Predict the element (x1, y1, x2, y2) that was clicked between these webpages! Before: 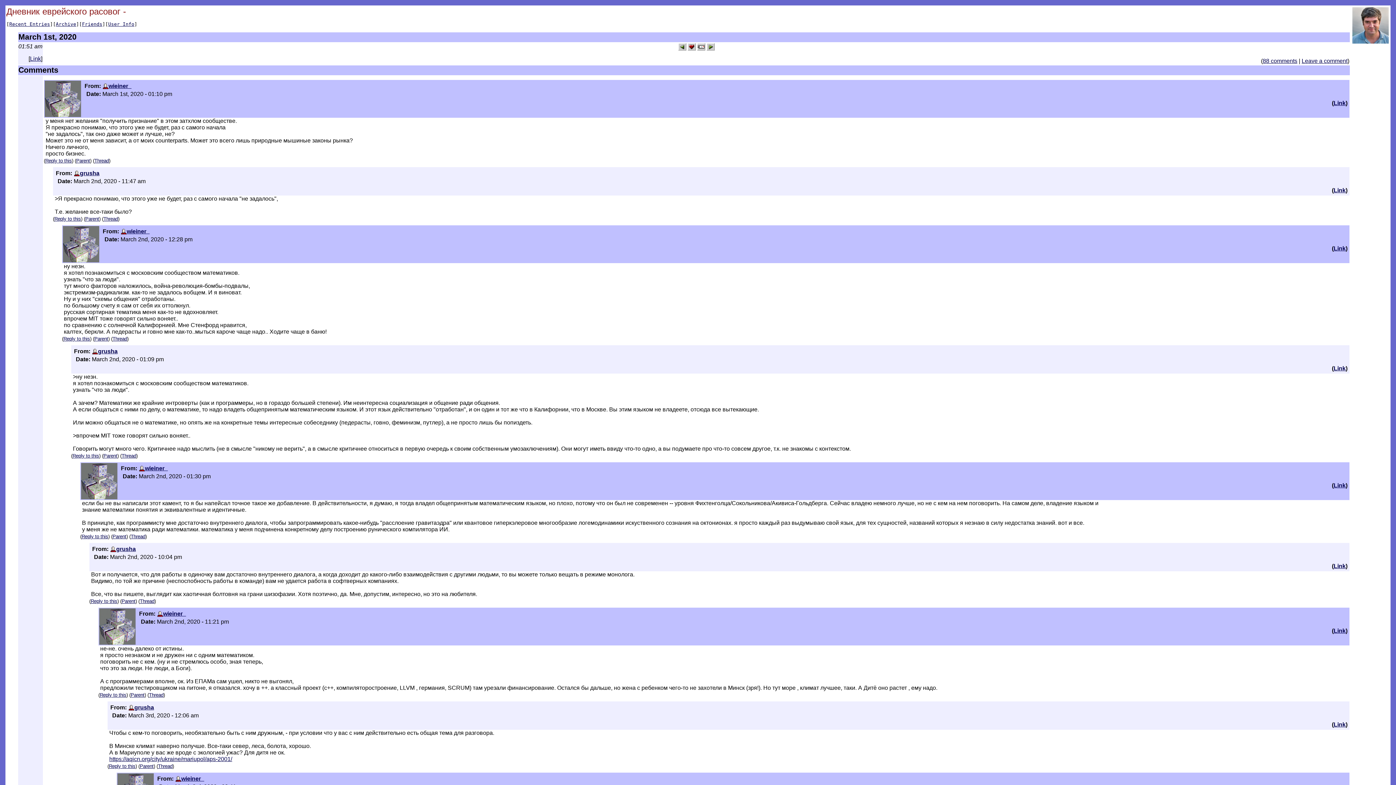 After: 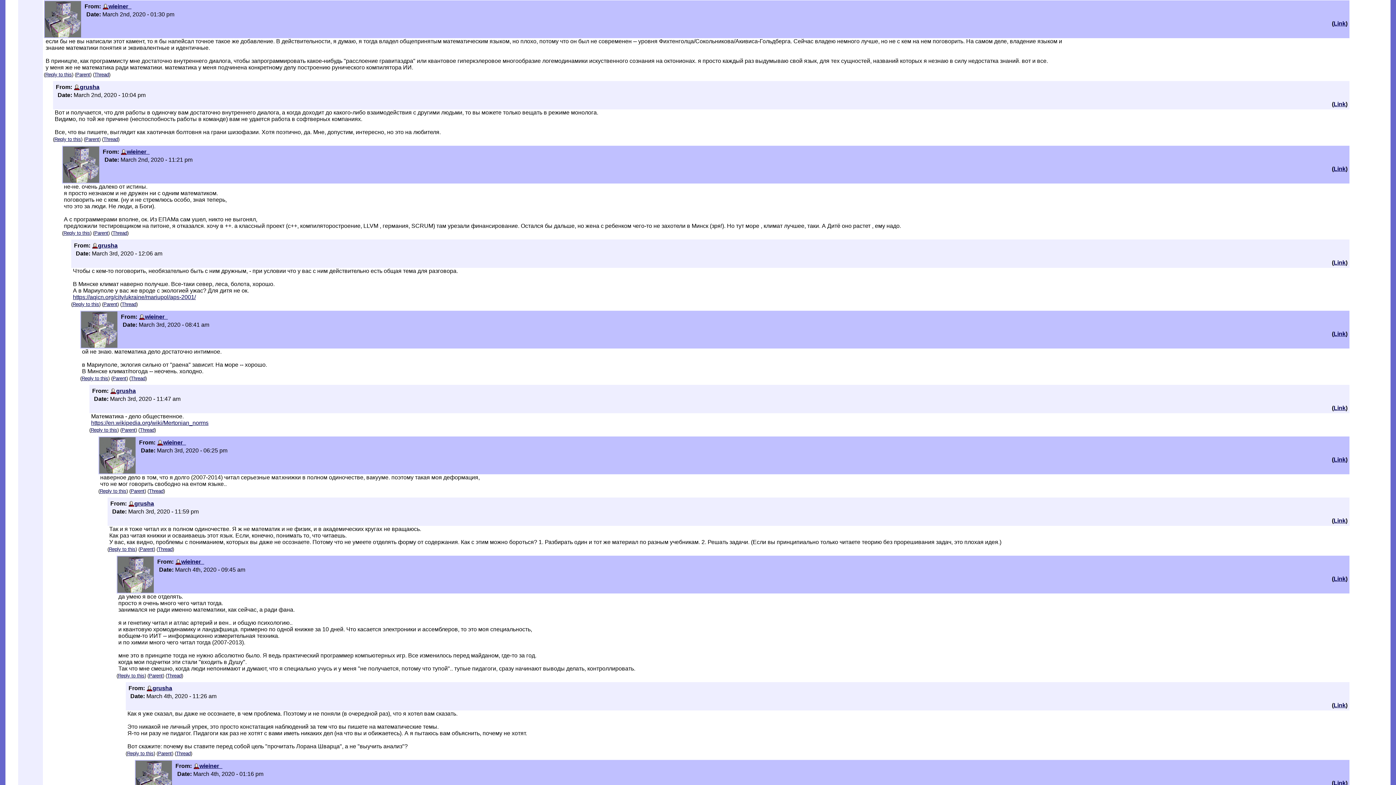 Action: bbox: (1334, 482, 1346, 488) label: Link